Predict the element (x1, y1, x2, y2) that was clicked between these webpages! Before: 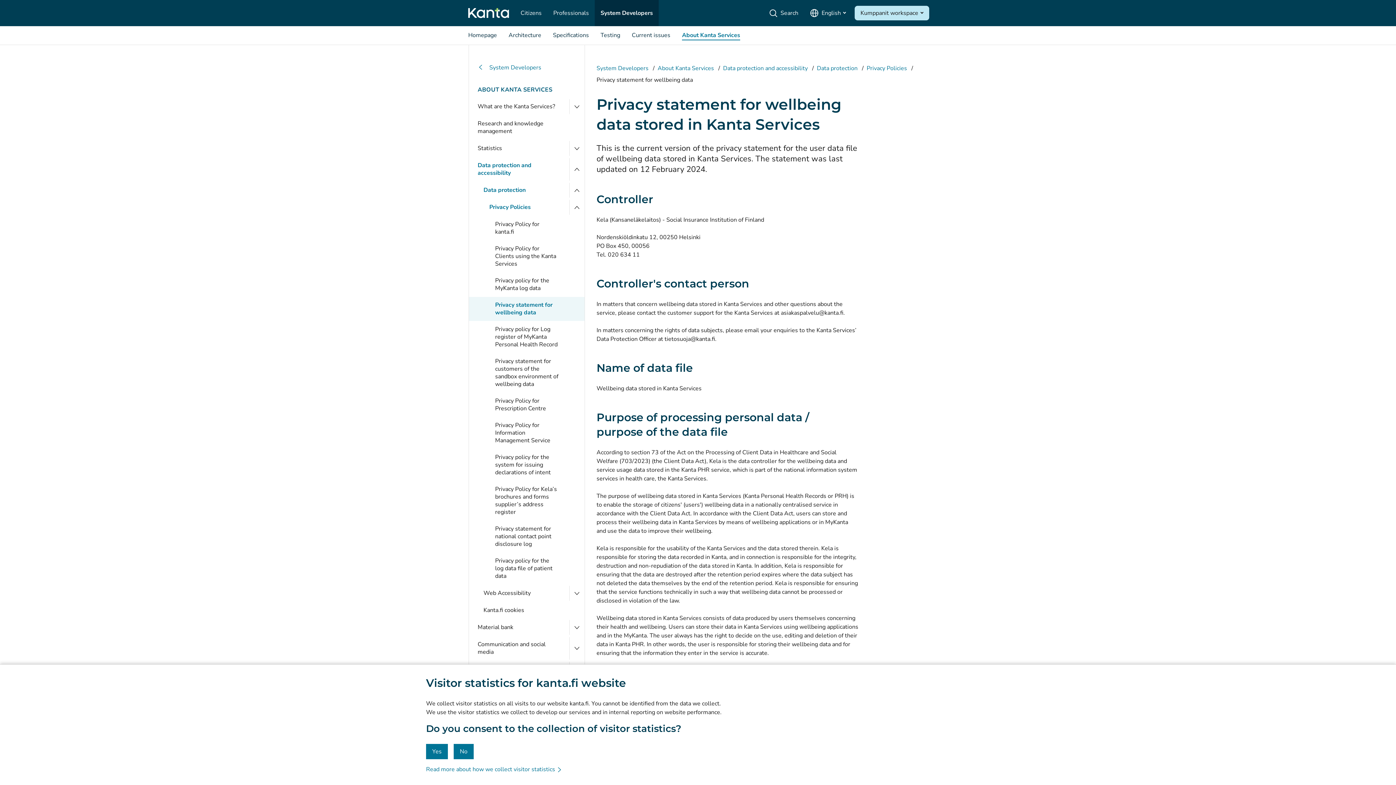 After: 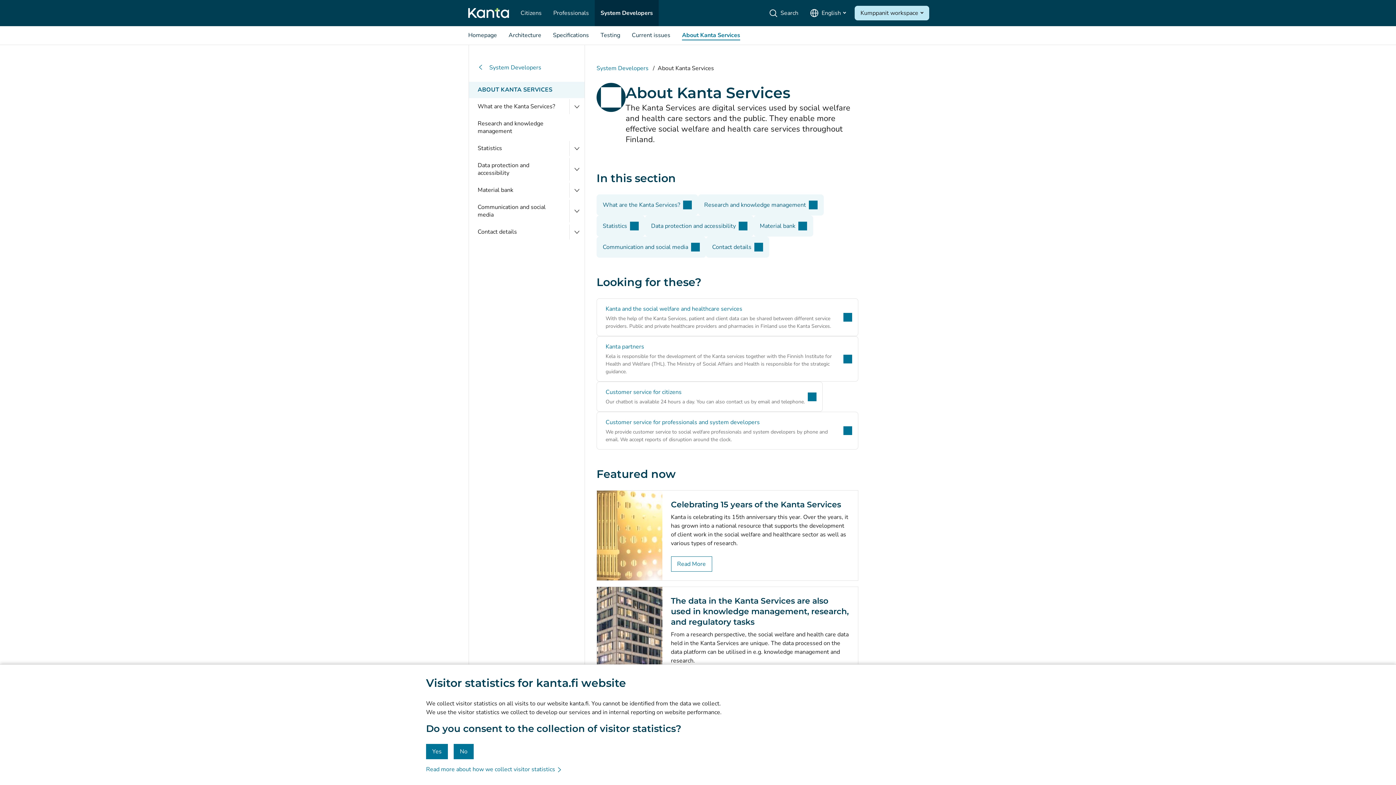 Action: label: ABOUT KANTA SERVICES bbox: (469, 81, 584, 98)